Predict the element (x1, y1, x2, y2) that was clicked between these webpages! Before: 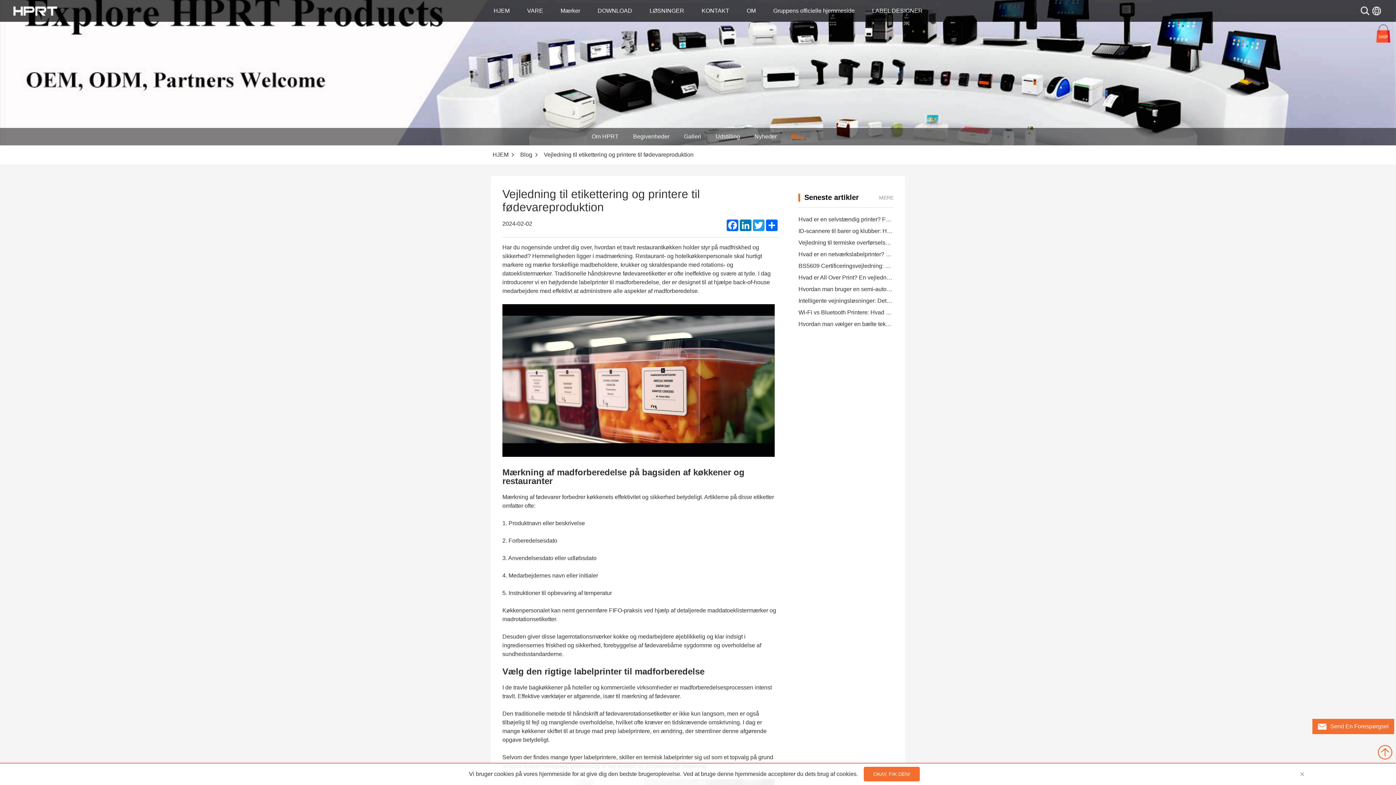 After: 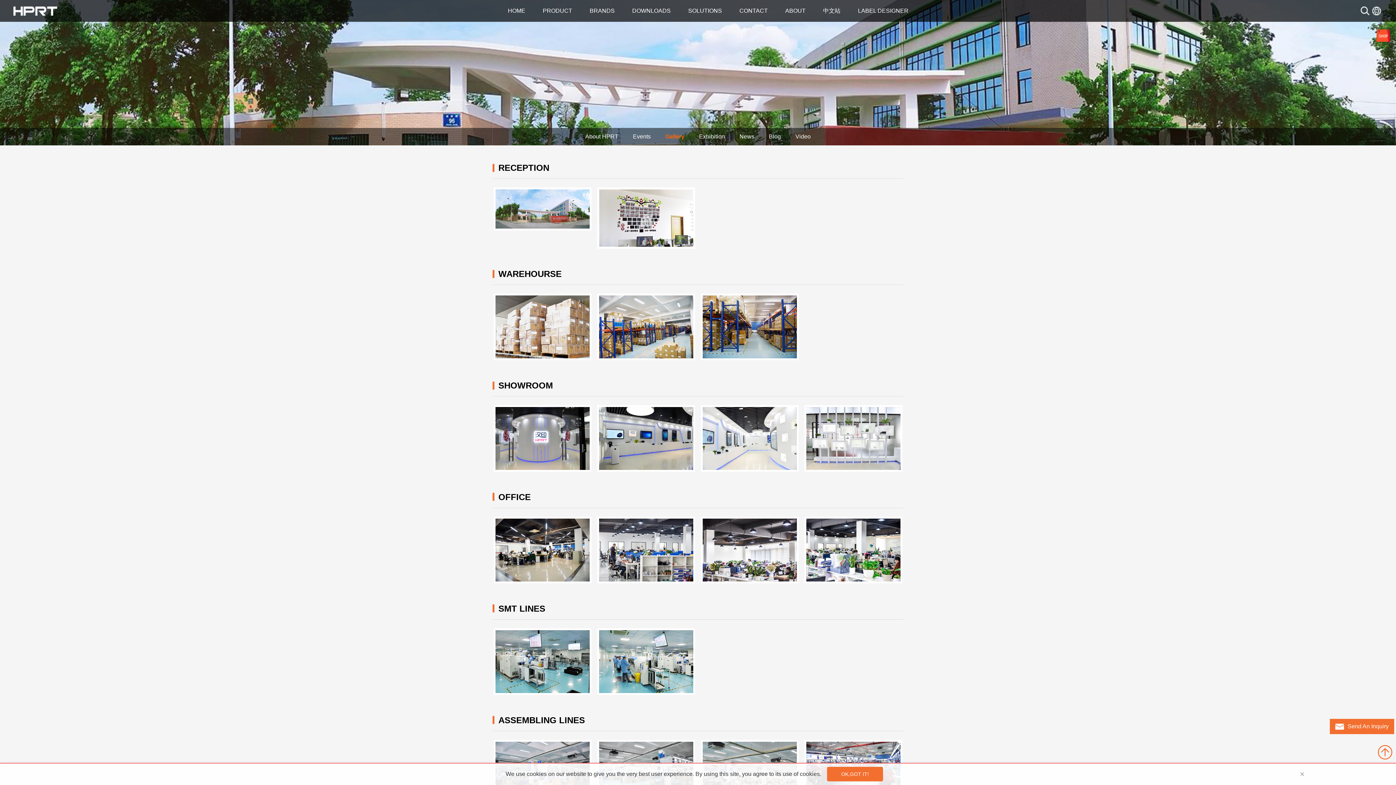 Action: label: Galleri bbox: (676, 130, 708, 142)